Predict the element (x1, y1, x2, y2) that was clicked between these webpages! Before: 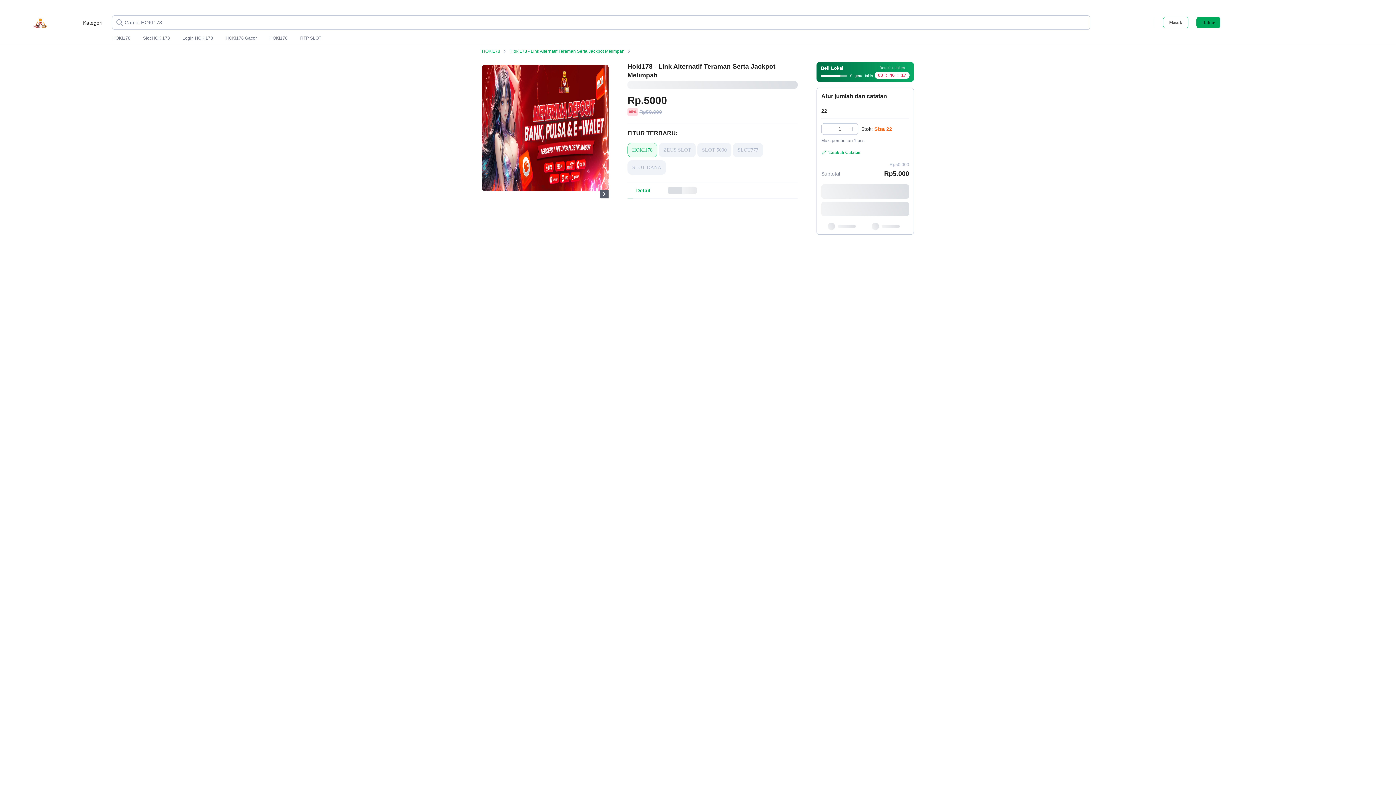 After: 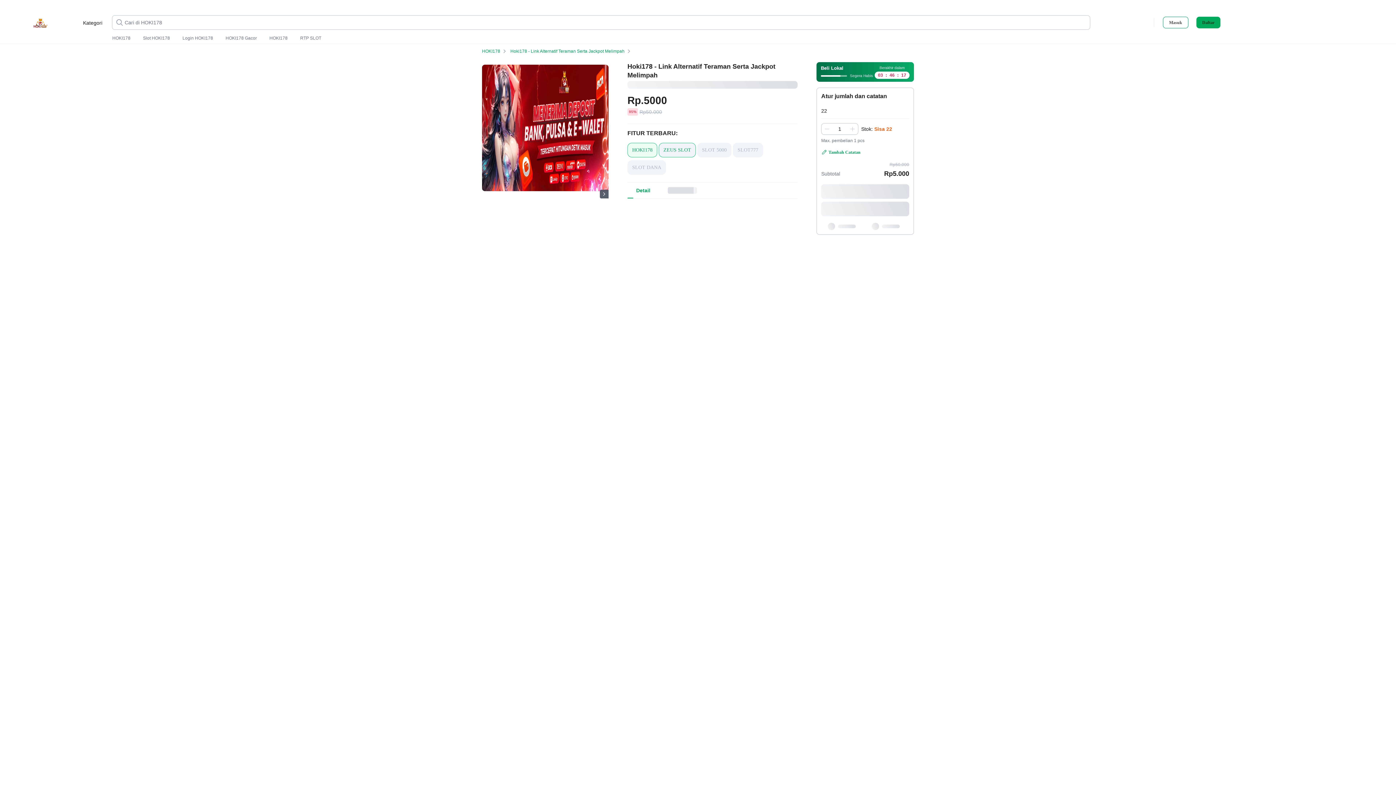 Action: bbox: (658, 142, 696, 157) label: ZEUS SLOT